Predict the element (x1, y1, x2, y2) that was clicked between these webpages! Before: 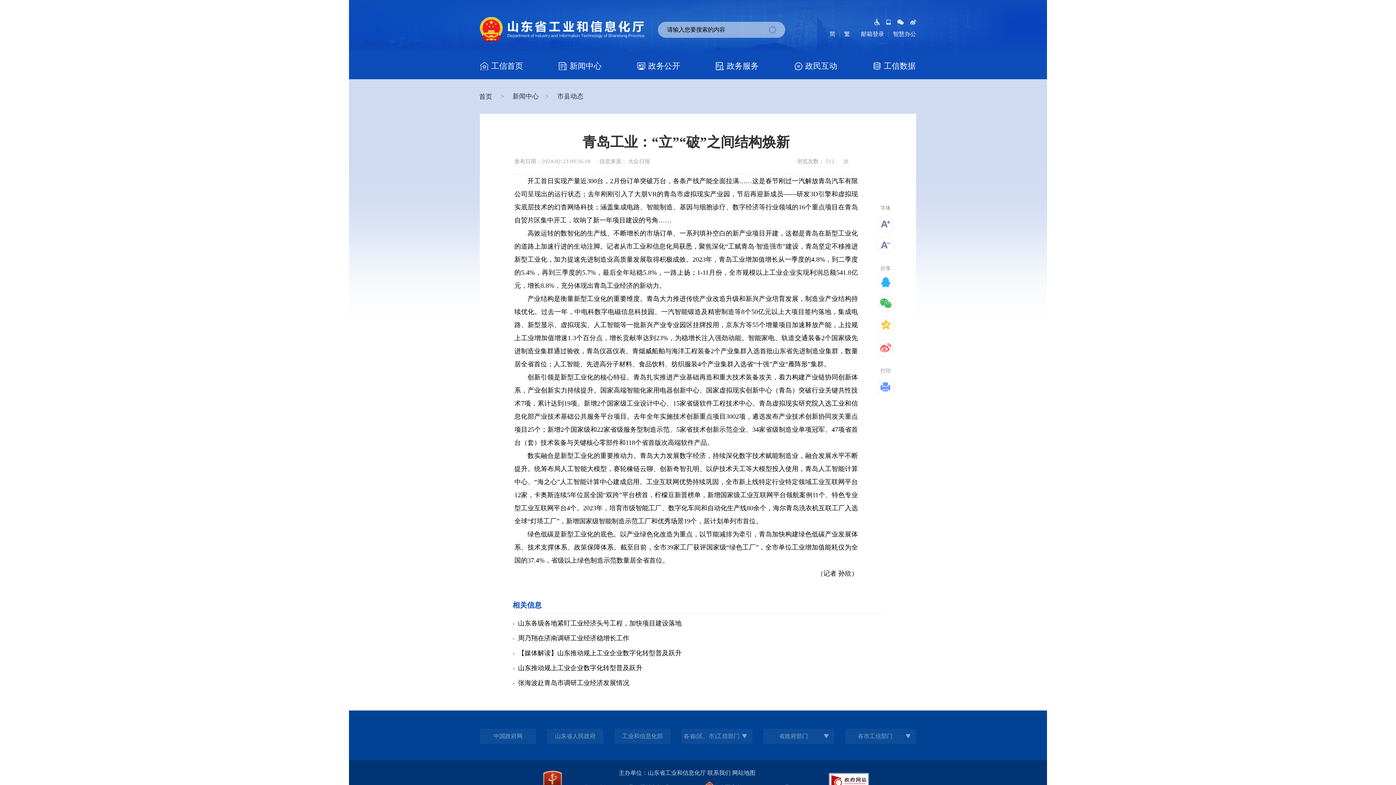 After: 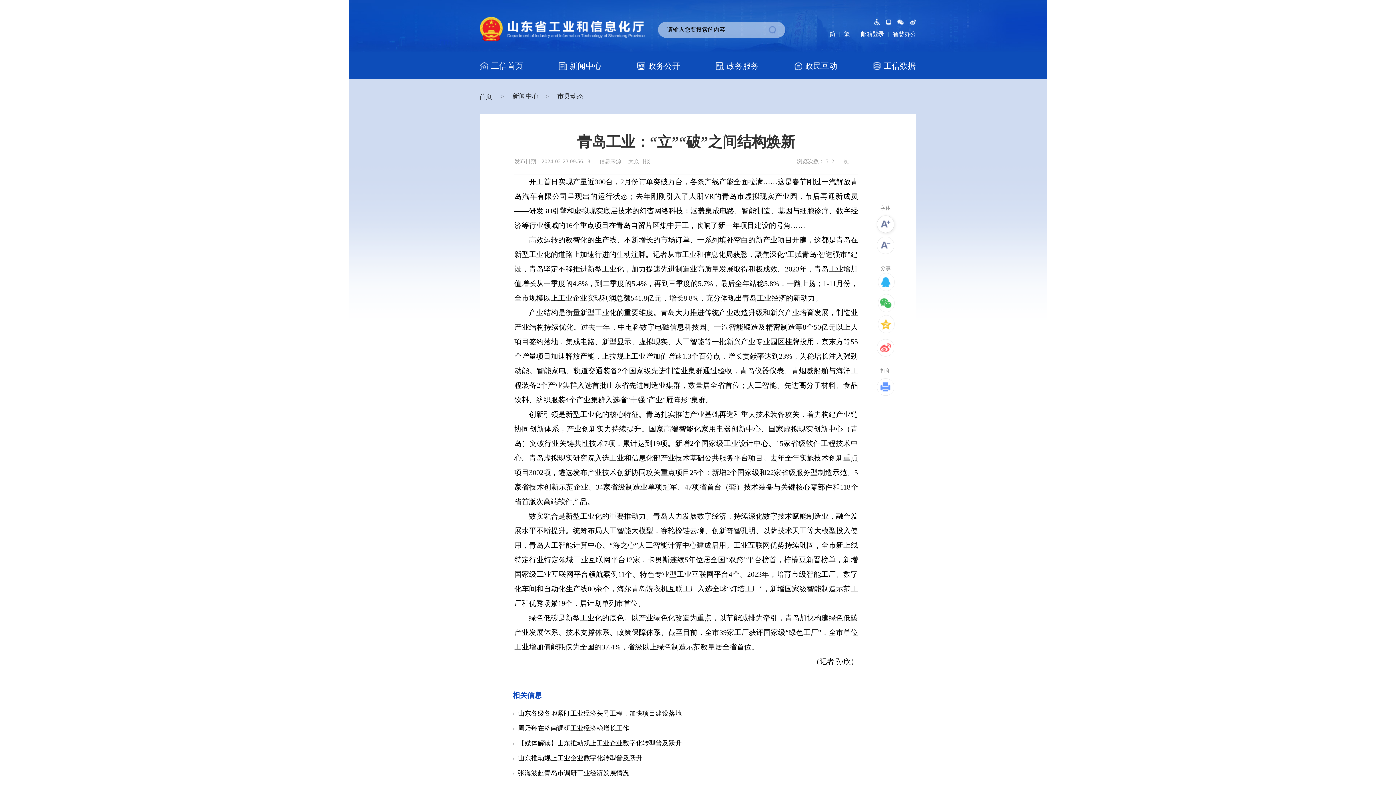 Action: bbox: (877, 216, 894, 232)